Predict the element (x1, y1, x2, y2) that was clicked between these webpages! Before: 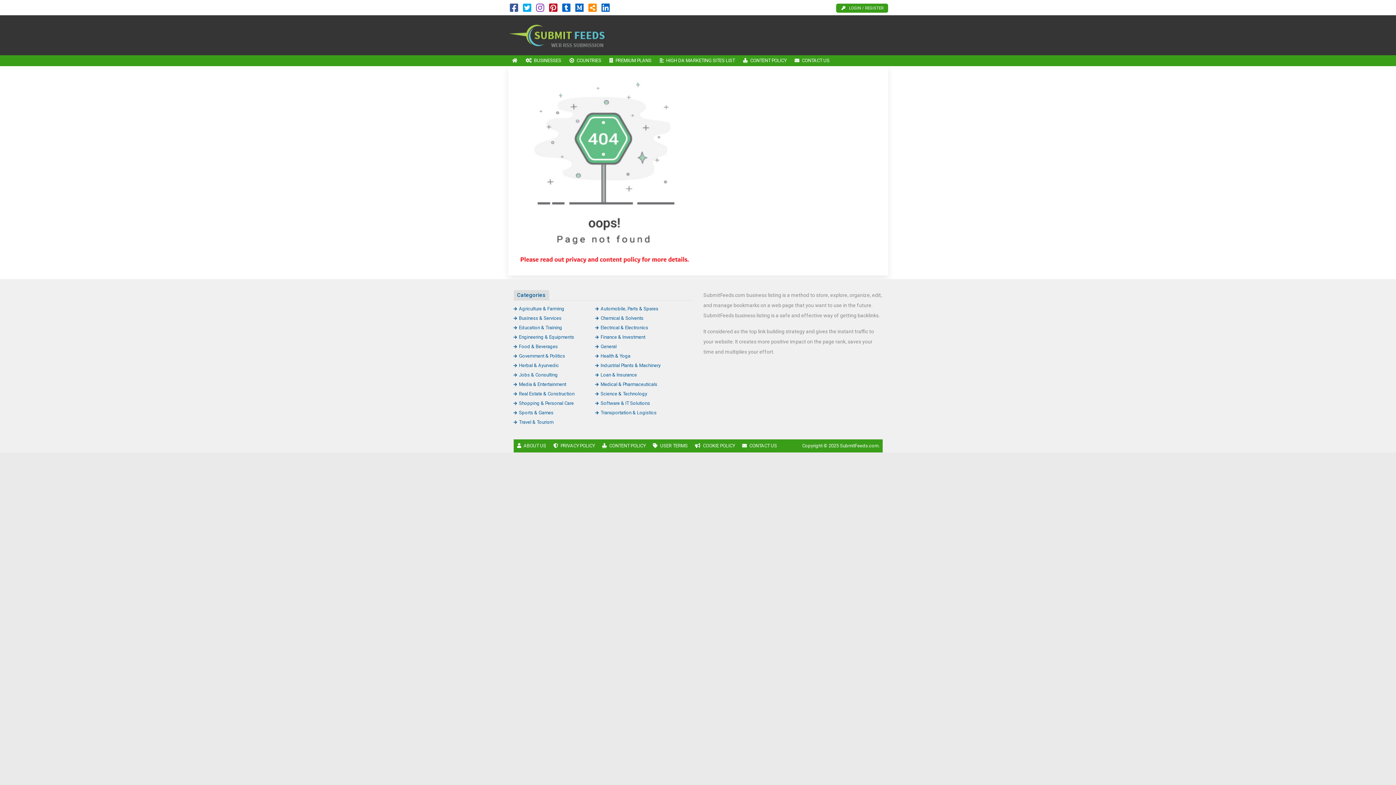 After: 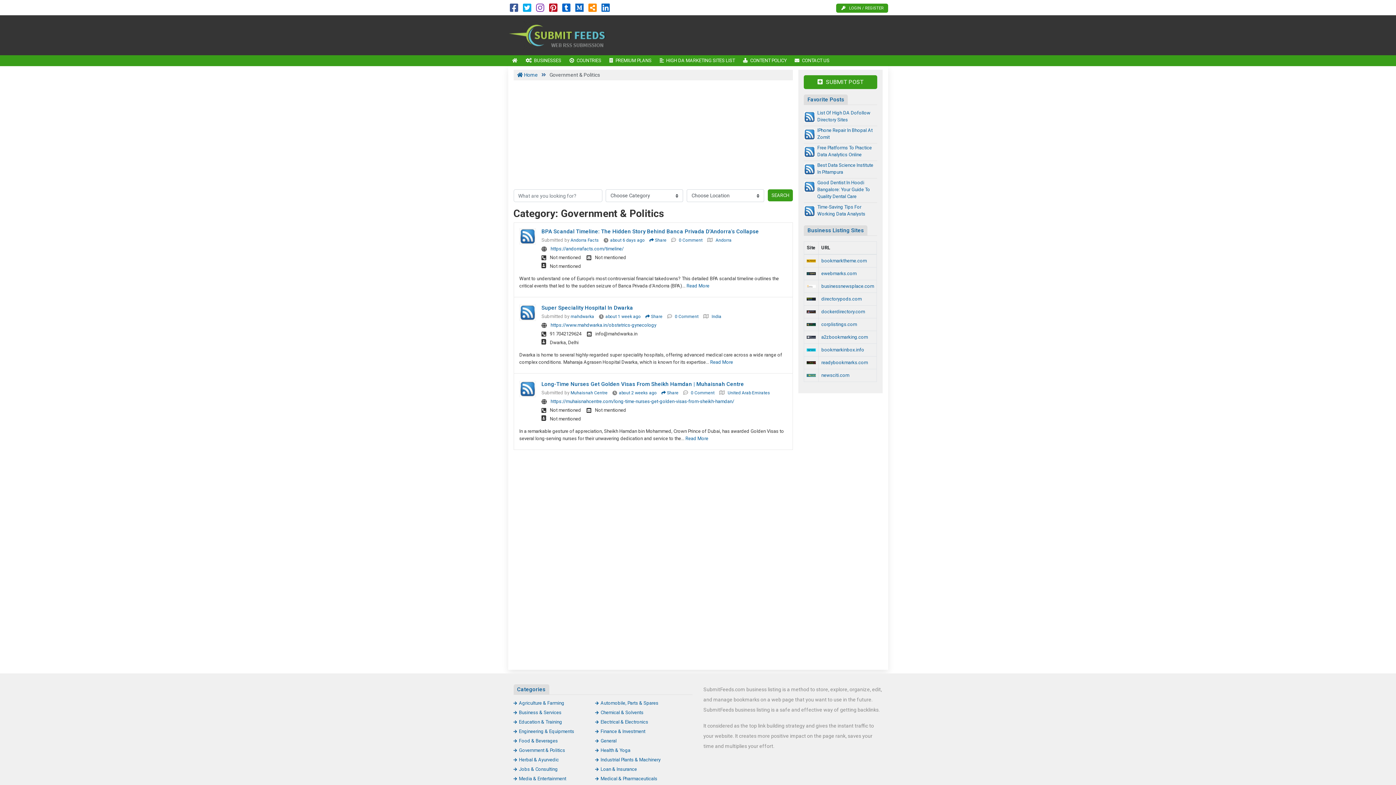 Action: bbox: (513, 353, 565, 358) label: Government & Politics